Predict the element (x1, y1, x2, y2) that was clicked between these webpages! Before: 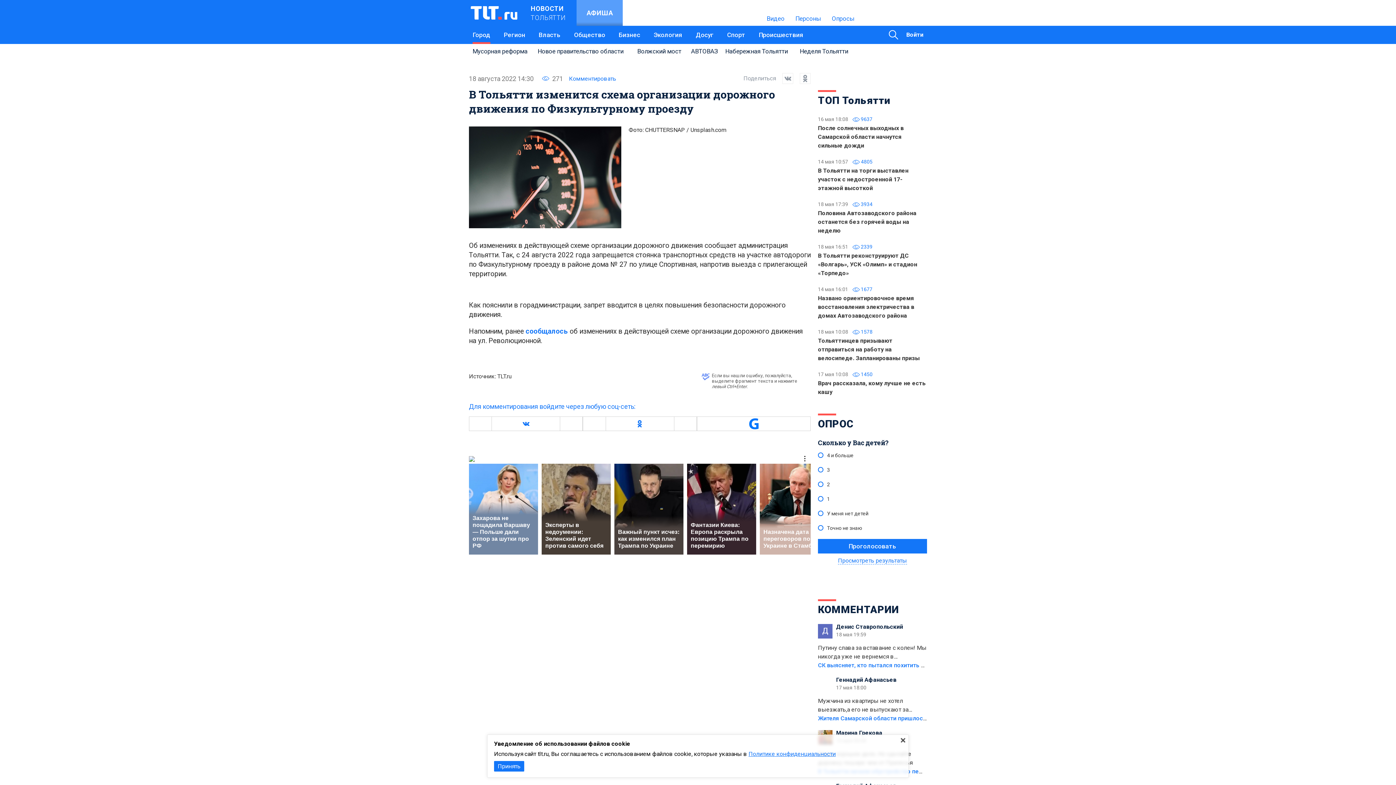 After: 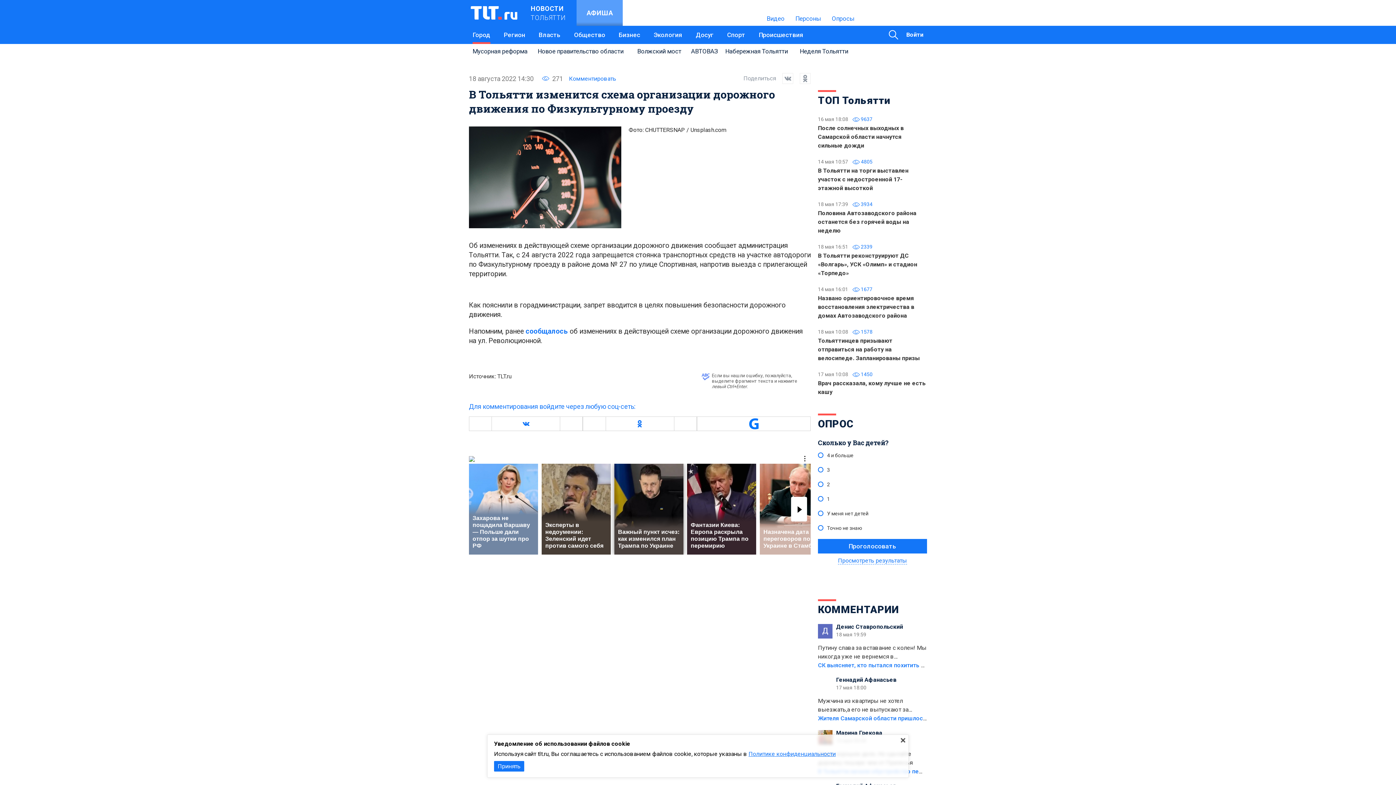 Action: label: Важный пункт исчез: как изменился план Трампа по Украине bbox: (614, 464, 683, 554)